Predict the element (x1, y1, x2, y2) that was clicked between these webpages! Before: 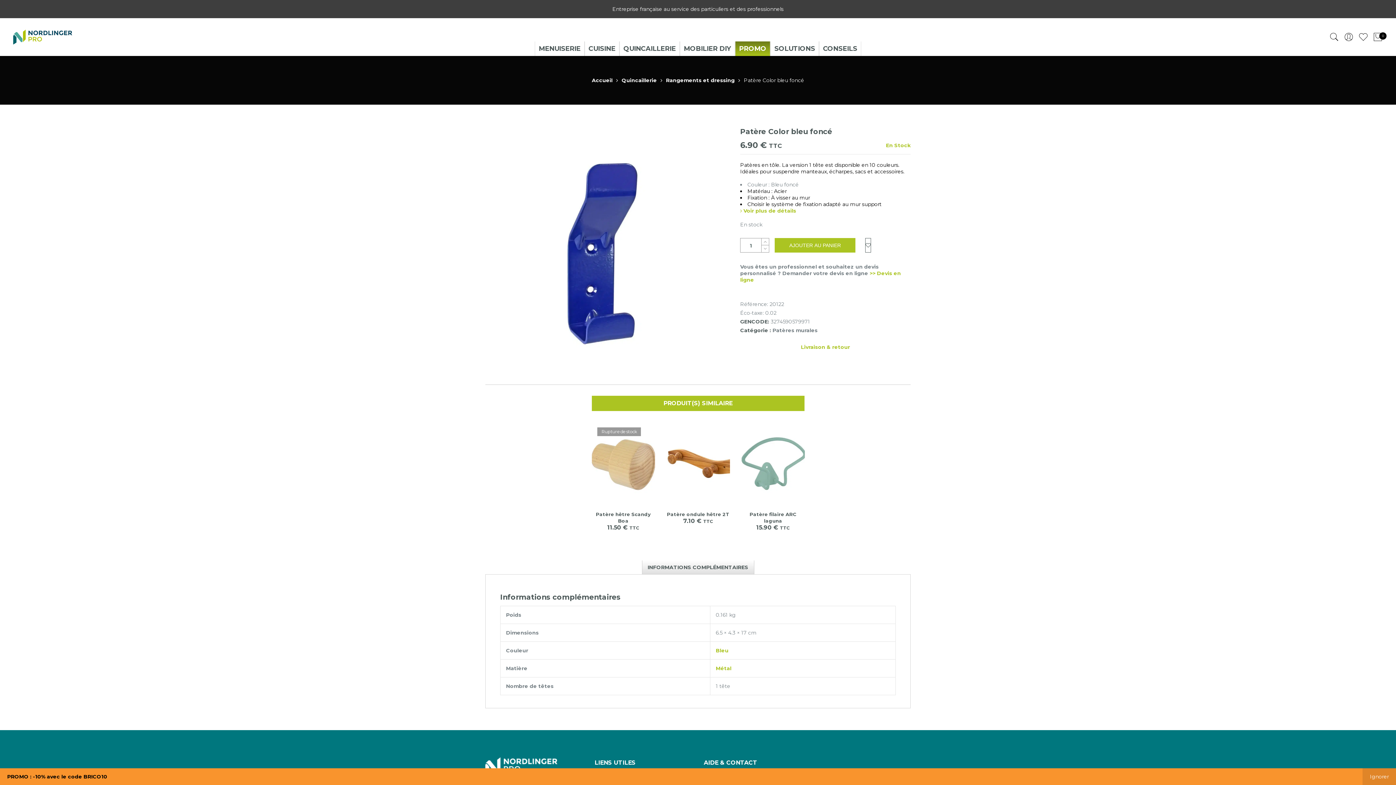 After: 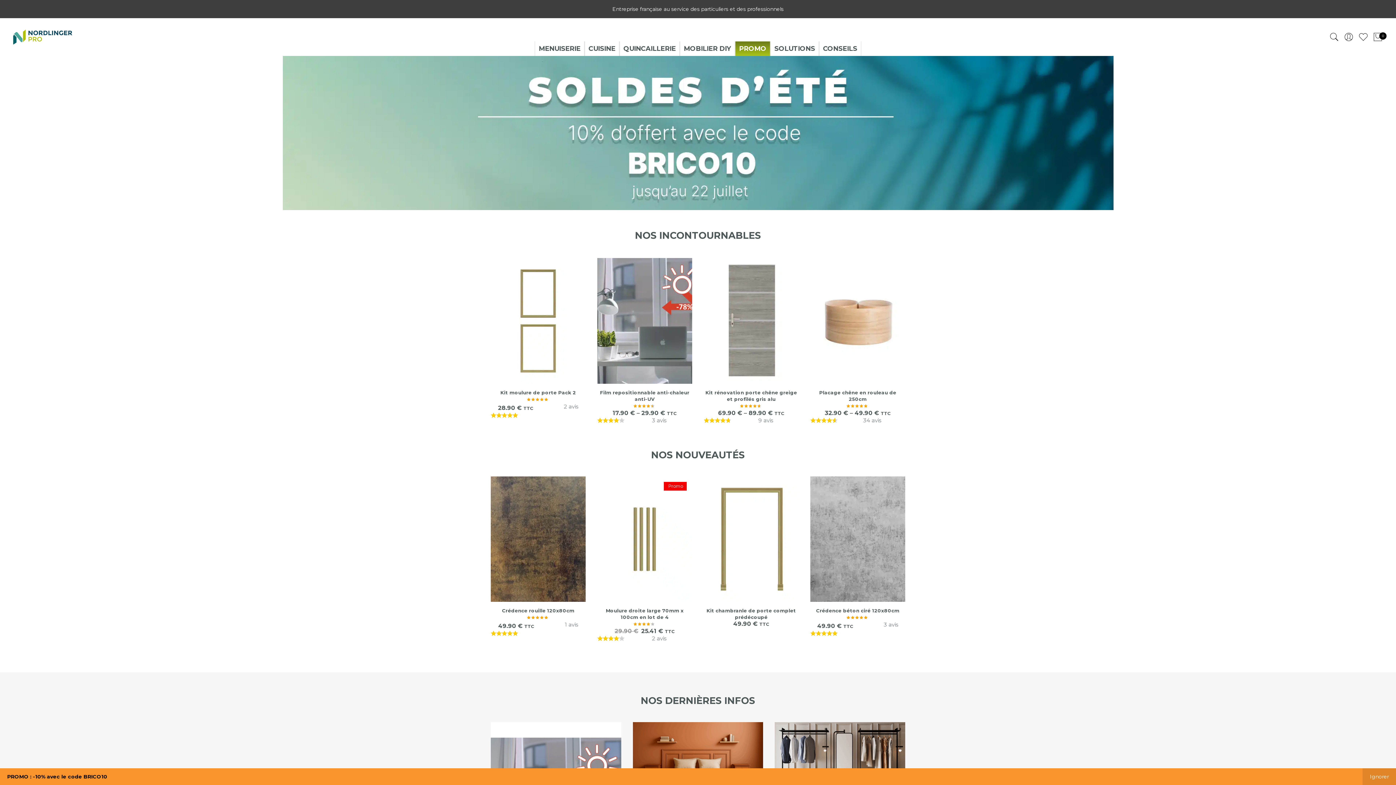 Action: bbox: (10, 27, 83, 46)